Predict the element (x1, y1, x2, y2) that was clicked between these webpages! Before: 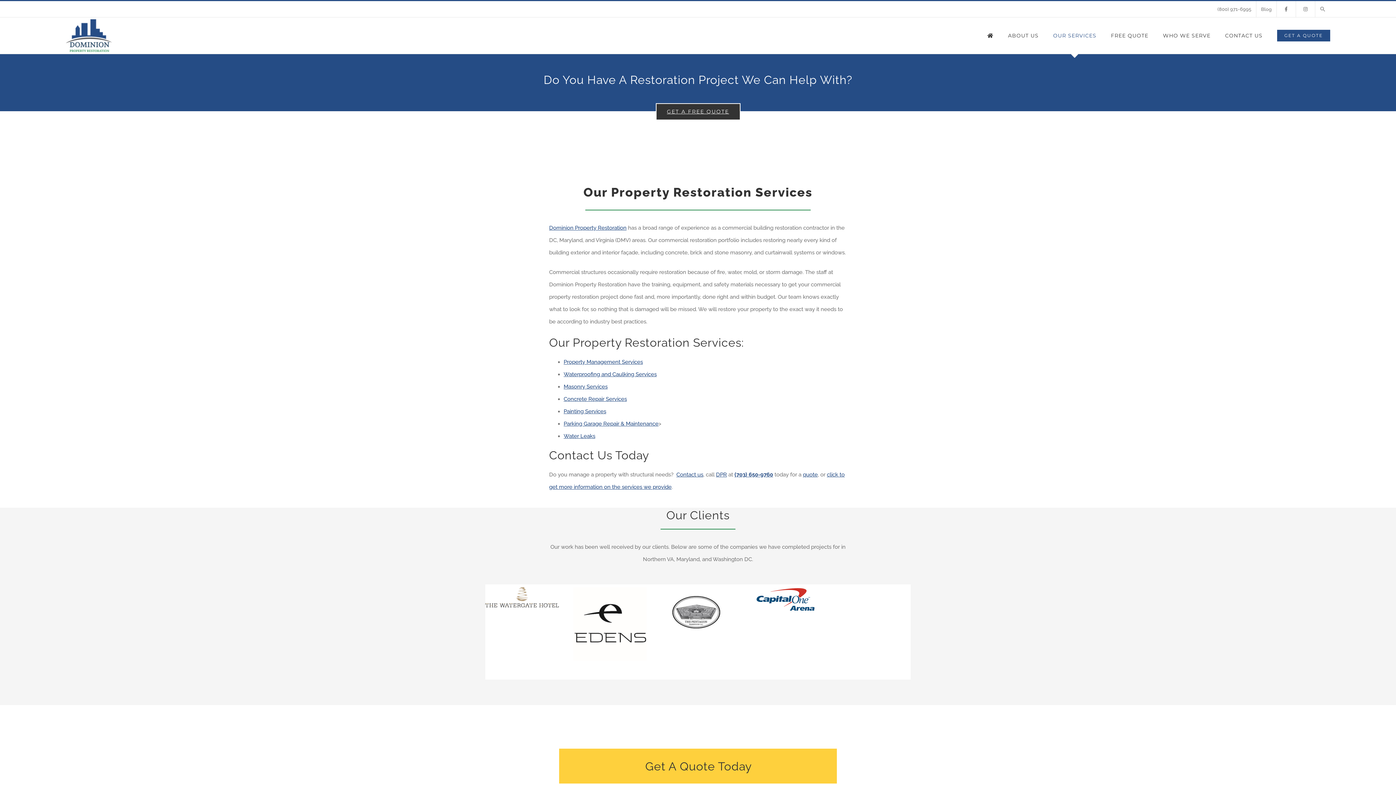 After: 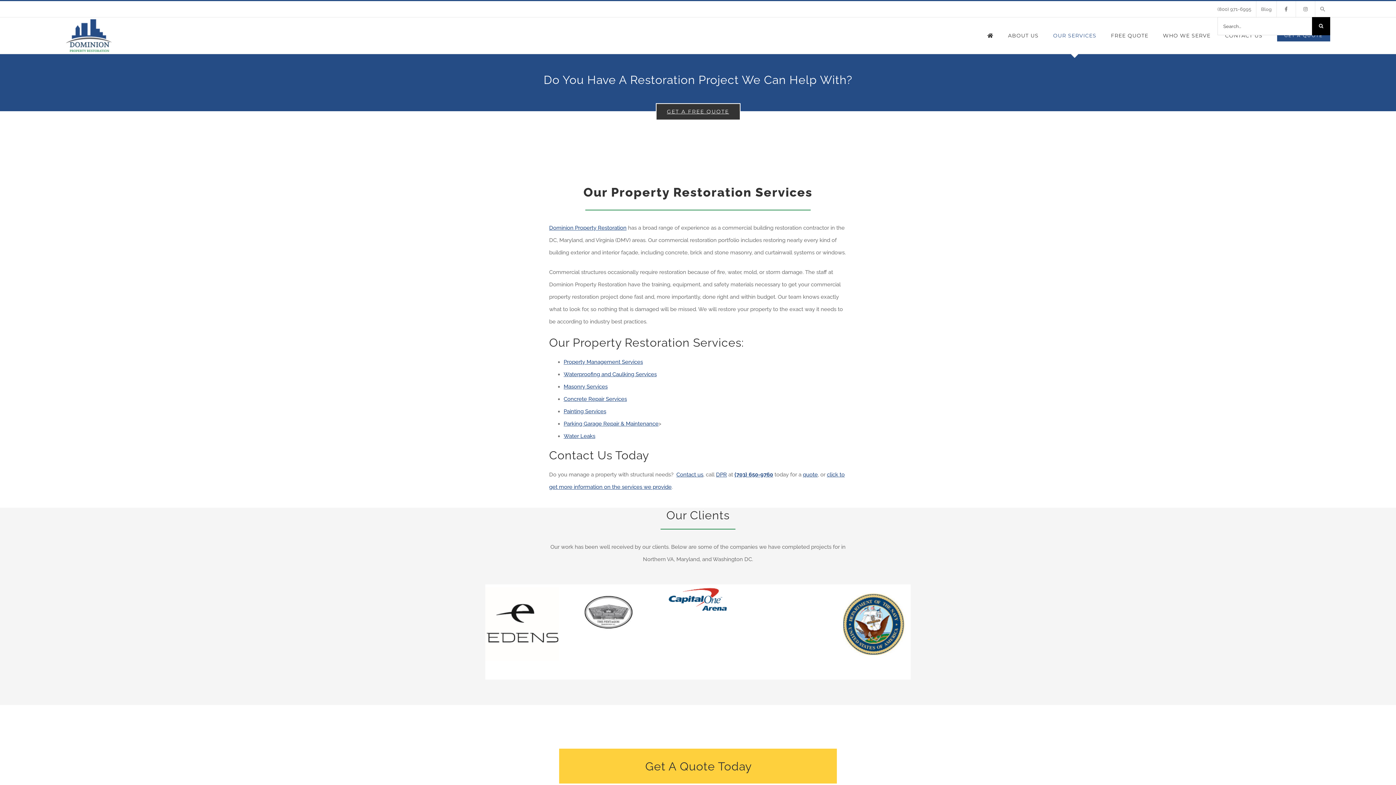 Action: bbox: (1315, 1, 1330, 17) label: Search Icon Link